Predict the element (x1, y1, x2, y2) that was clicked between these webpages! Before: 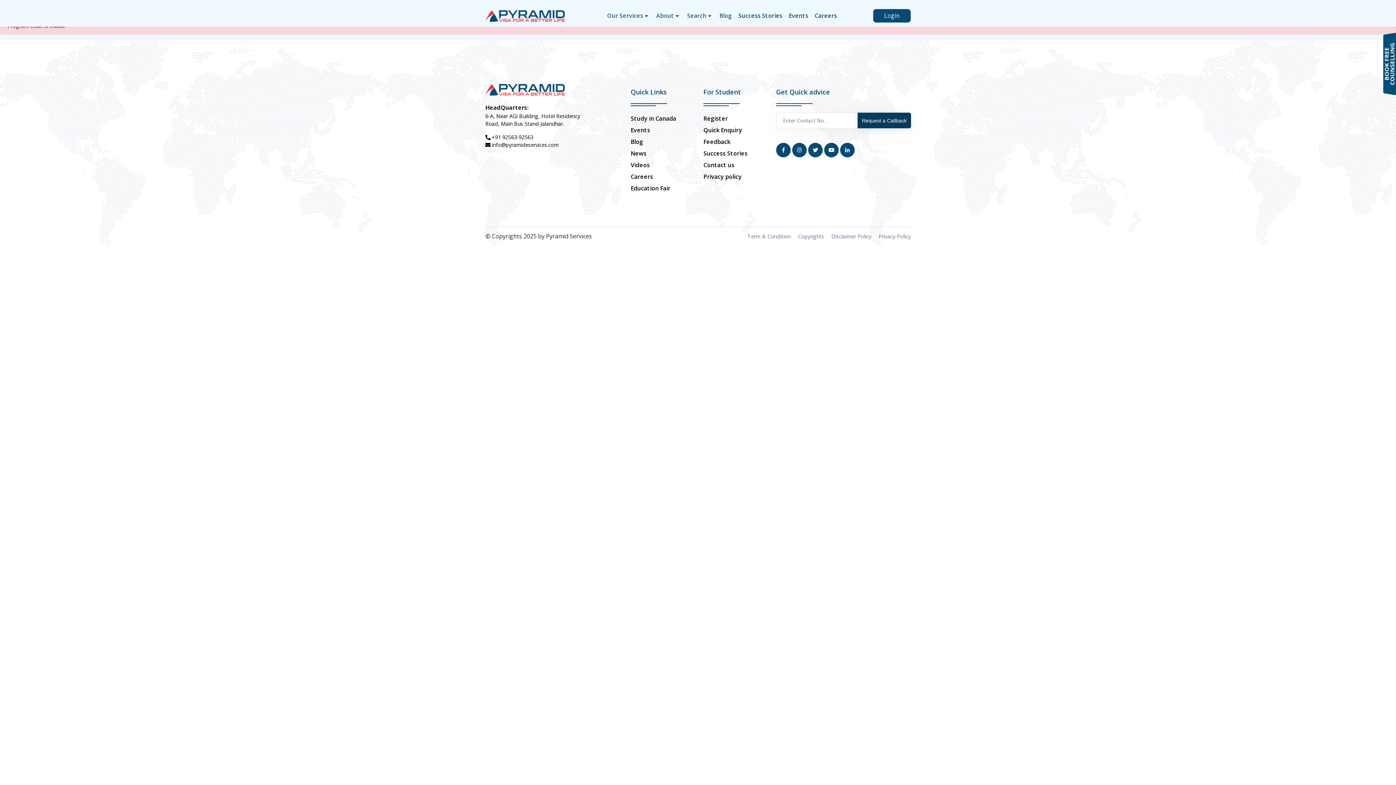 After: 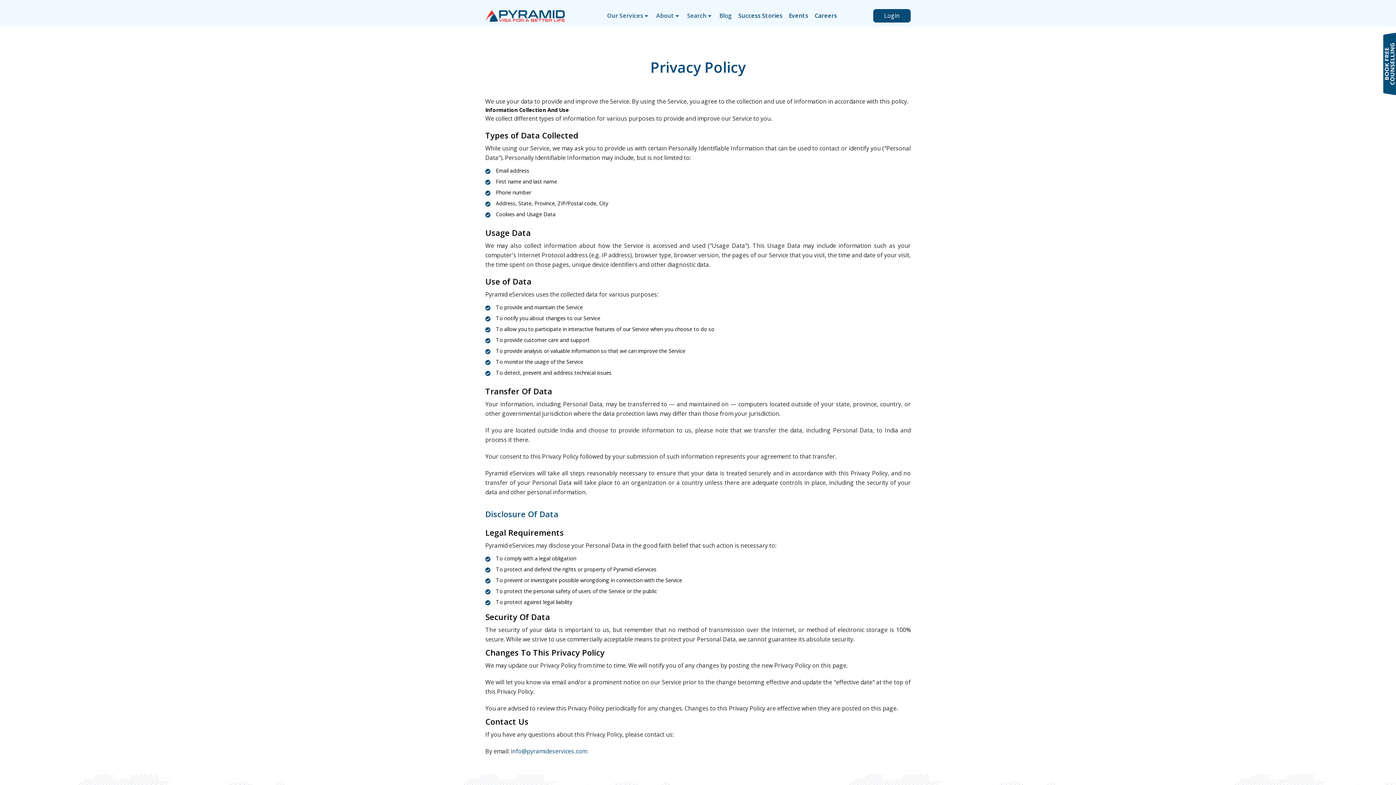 Action: bbox: (703, 170, 741, 182) label: Privacy policy